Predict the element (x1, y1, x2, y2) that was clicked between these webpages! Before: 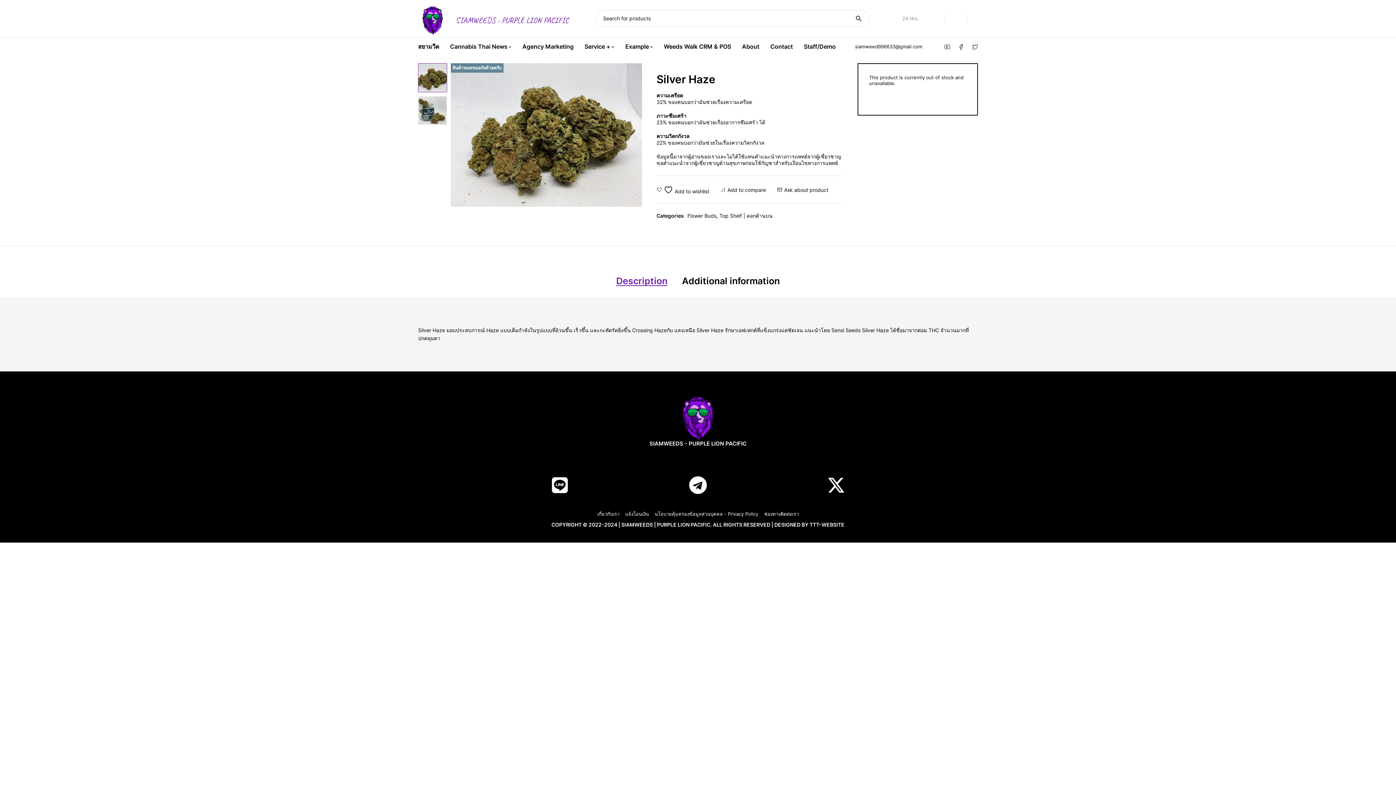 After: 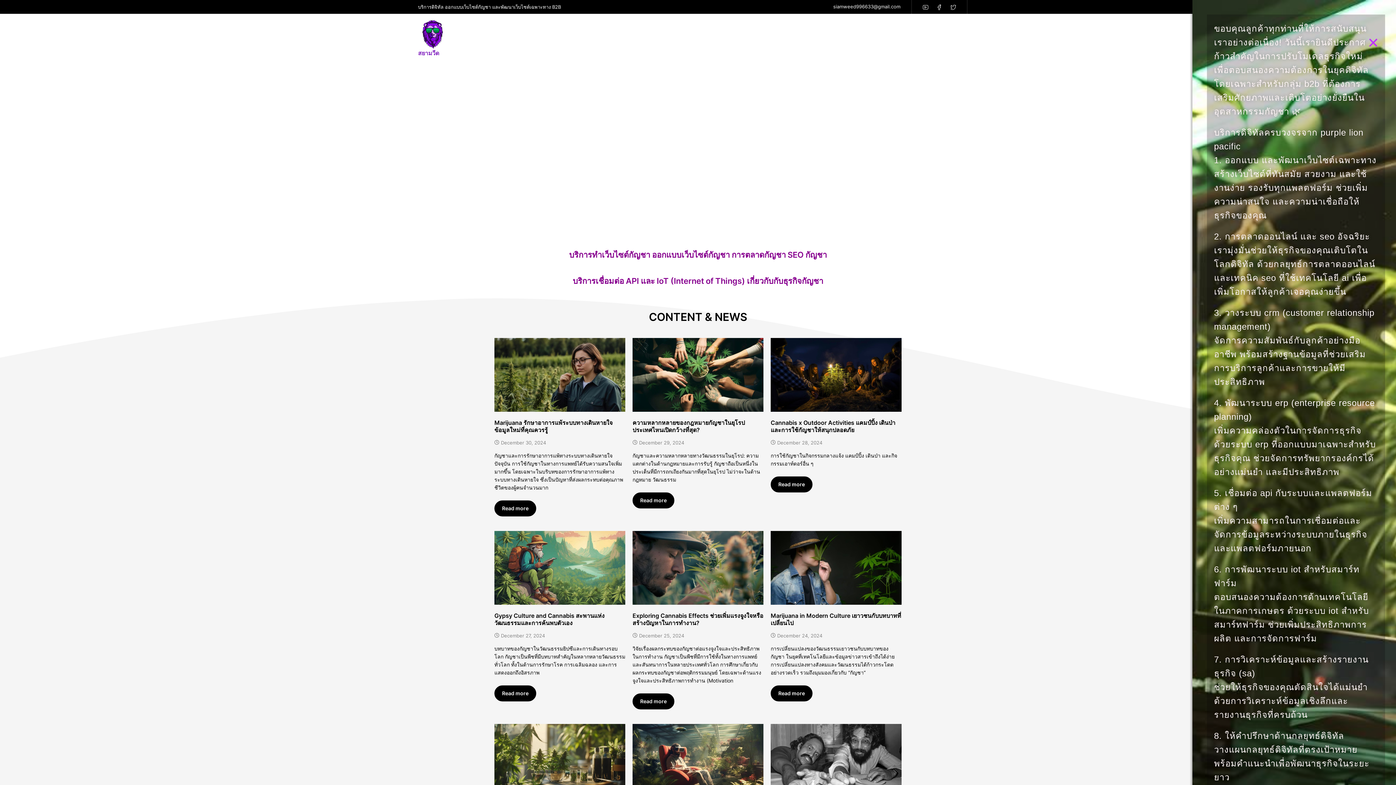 Action: label:  SIAMWEEDS - PURPLE LION PACIFIC bbox: (418, 5, 569, 34)